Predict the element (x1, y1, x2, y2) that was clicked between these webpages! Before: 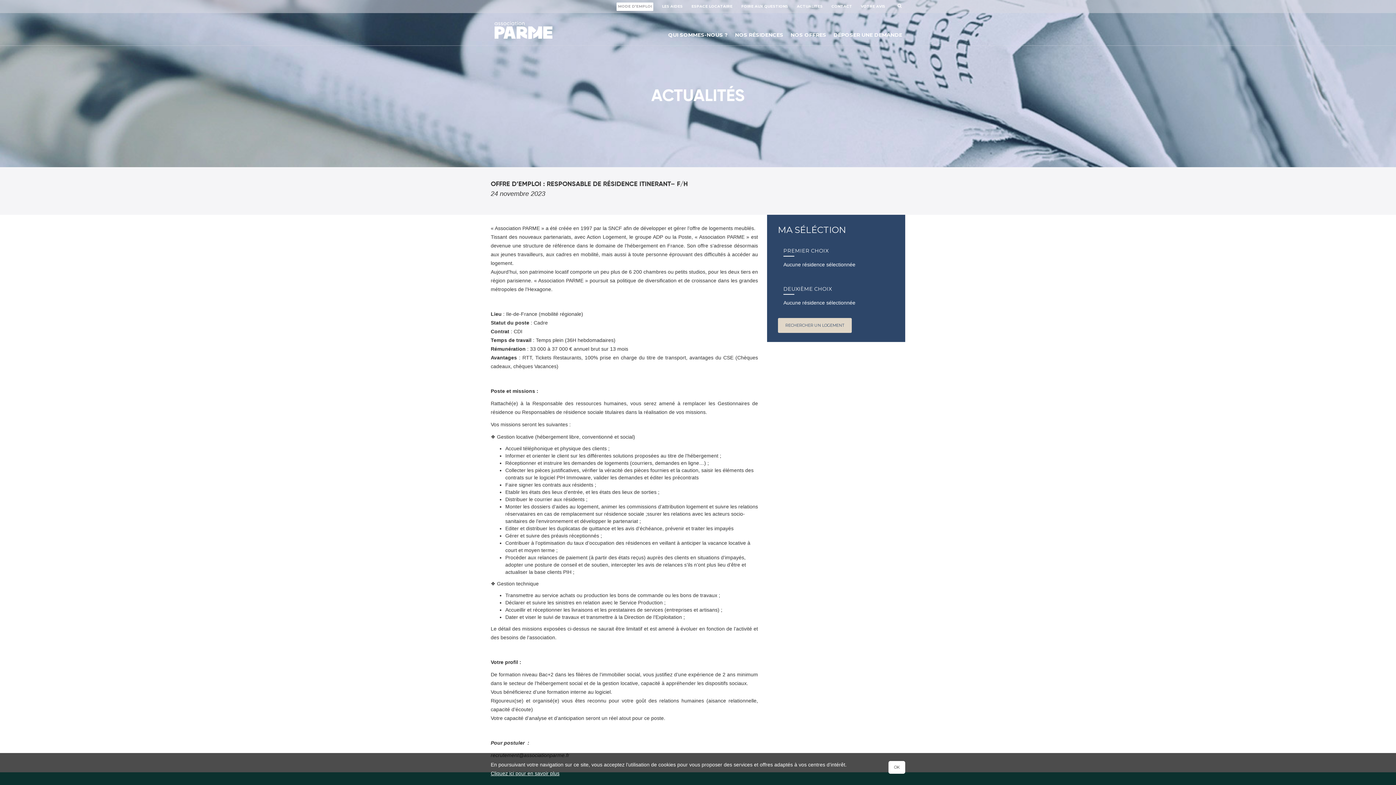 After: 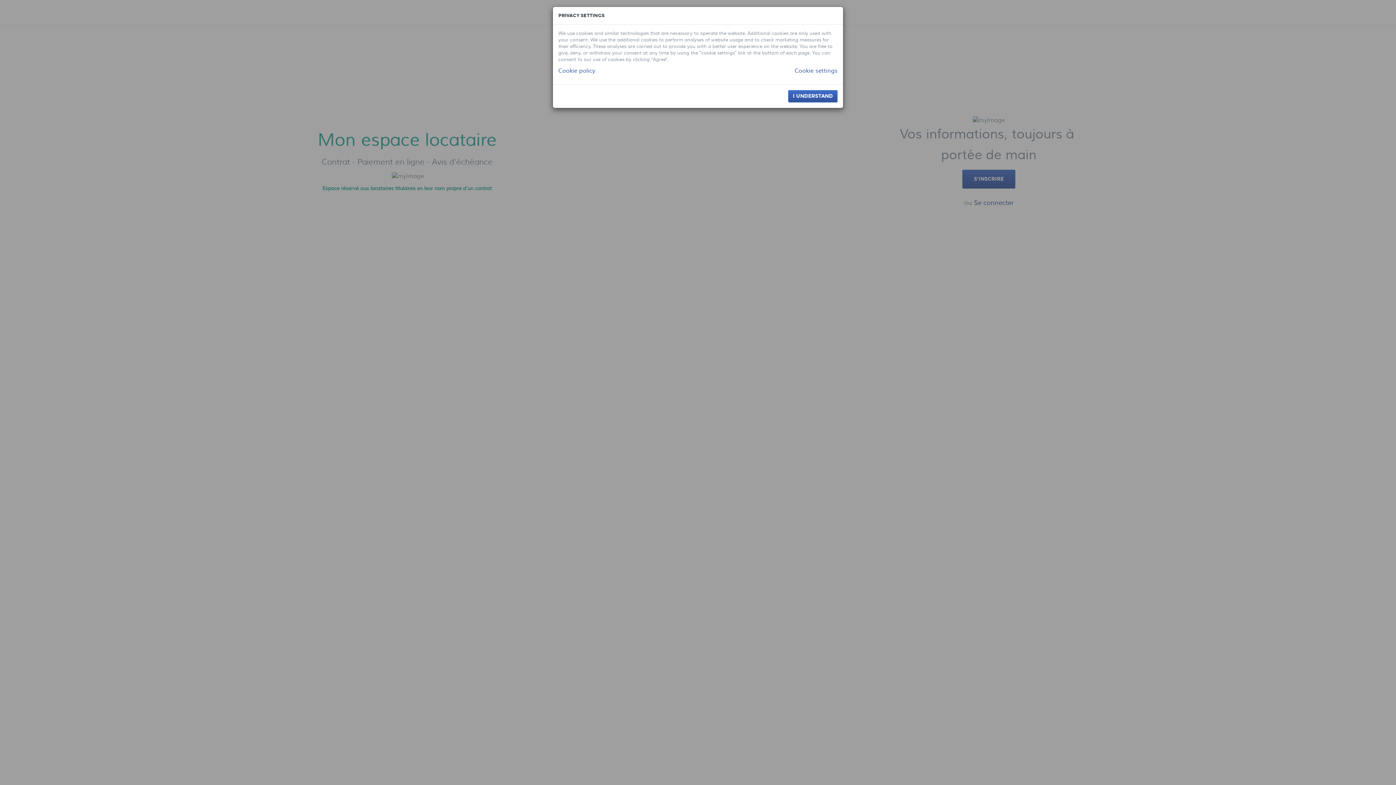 Action: label: ESPACE LOCATAIRE bbox: (691, 0, 732, 13)